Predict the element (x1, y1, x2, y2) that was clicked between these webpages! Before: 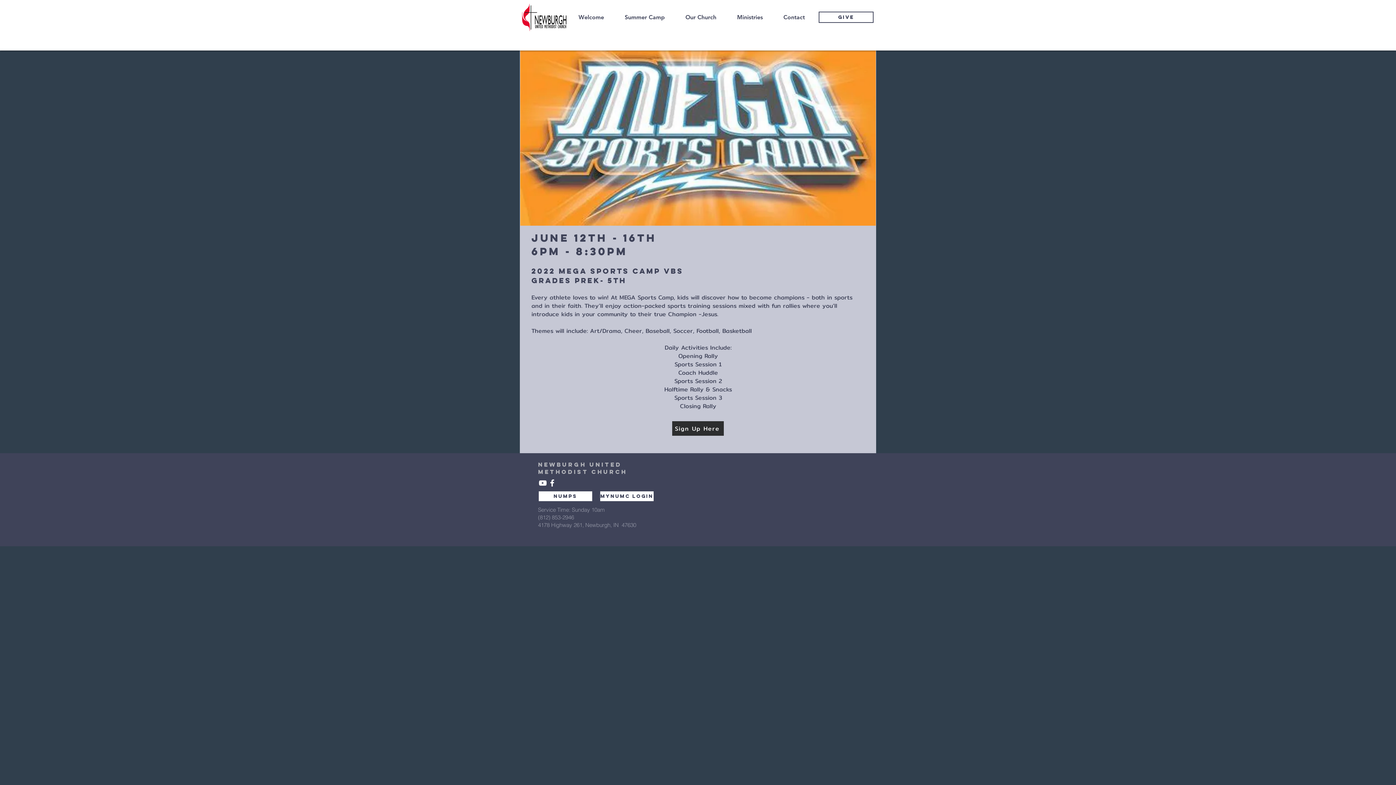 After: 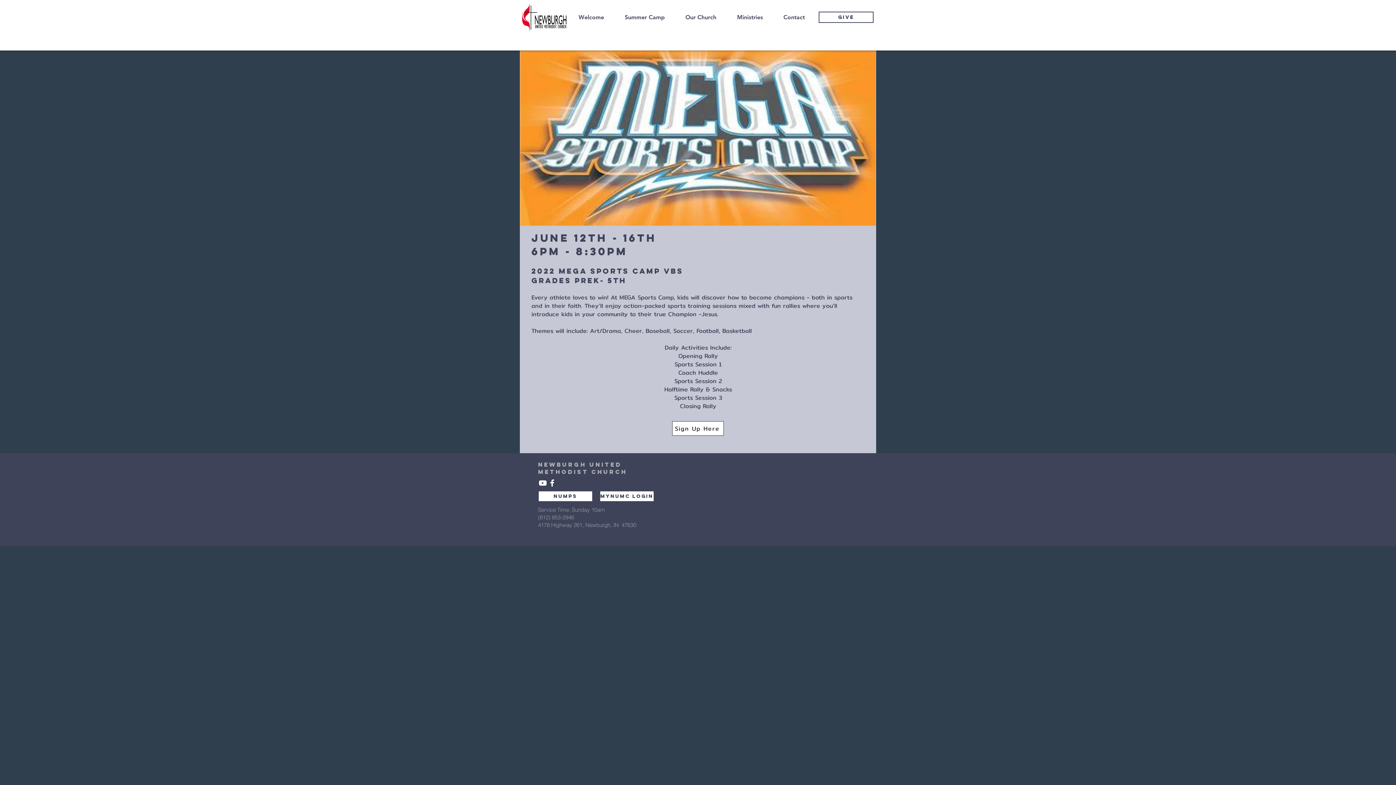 Action: bbox: (672, 421, 724, 436) label: Sign Up Here